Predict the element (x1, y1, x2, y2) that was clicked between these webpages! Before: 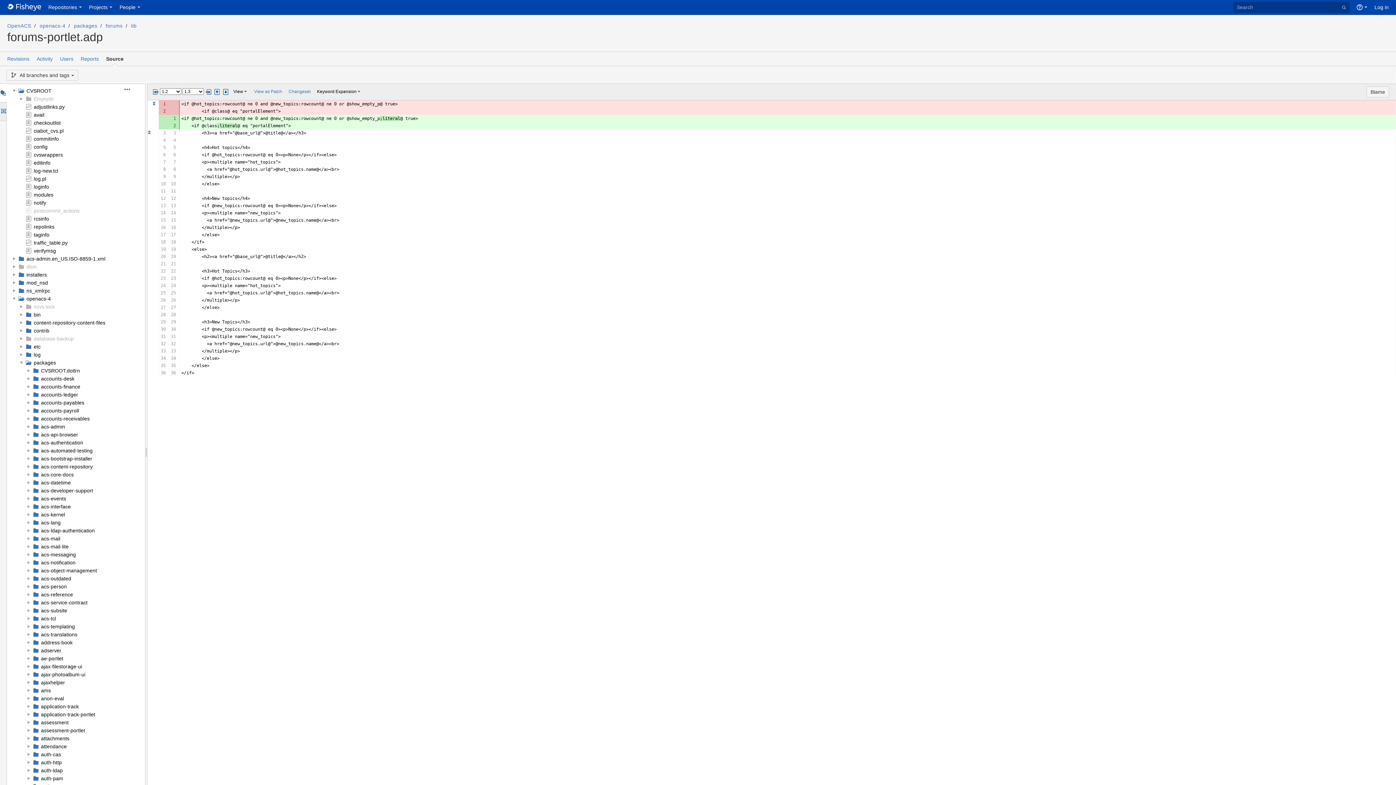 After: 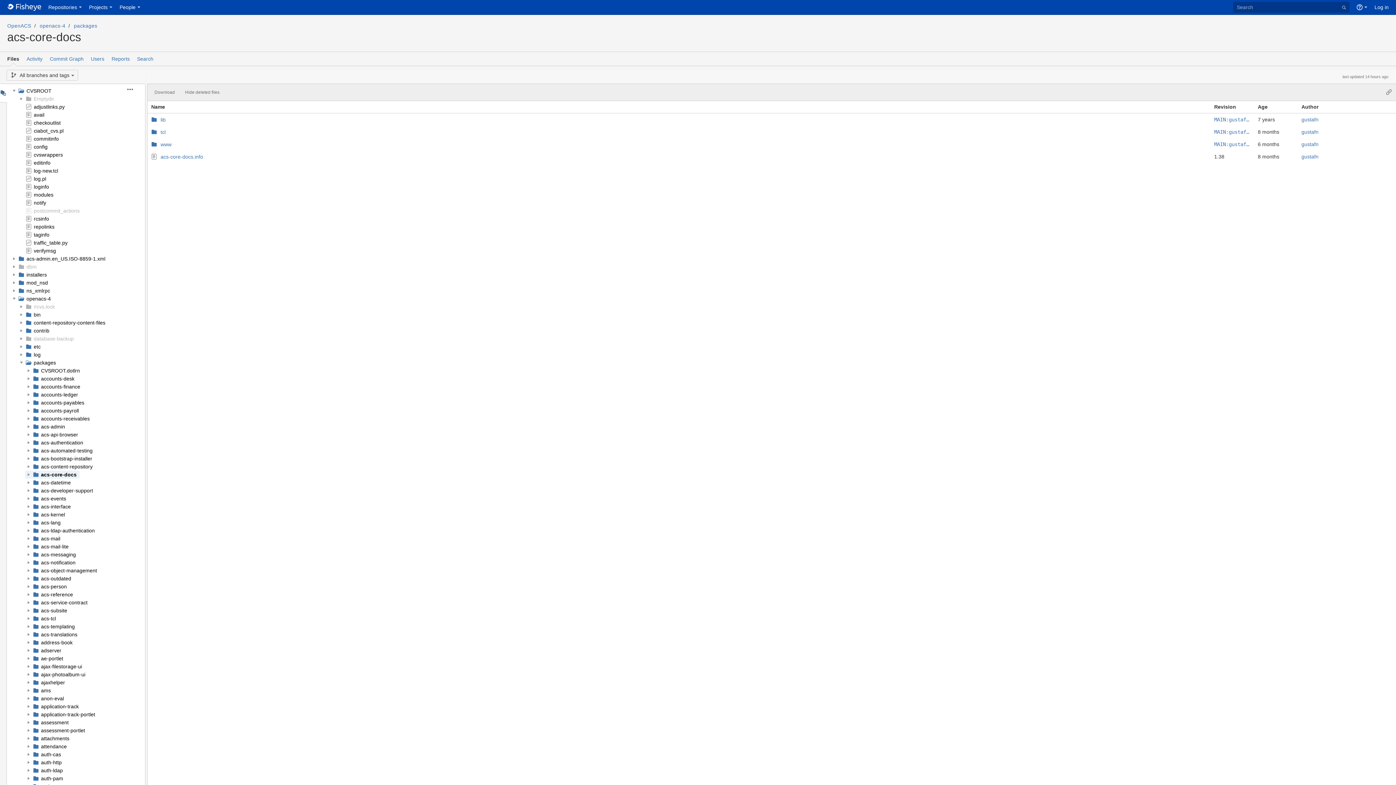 Action: bbox: (41, 472, 73, 477) label: acs-core-docs